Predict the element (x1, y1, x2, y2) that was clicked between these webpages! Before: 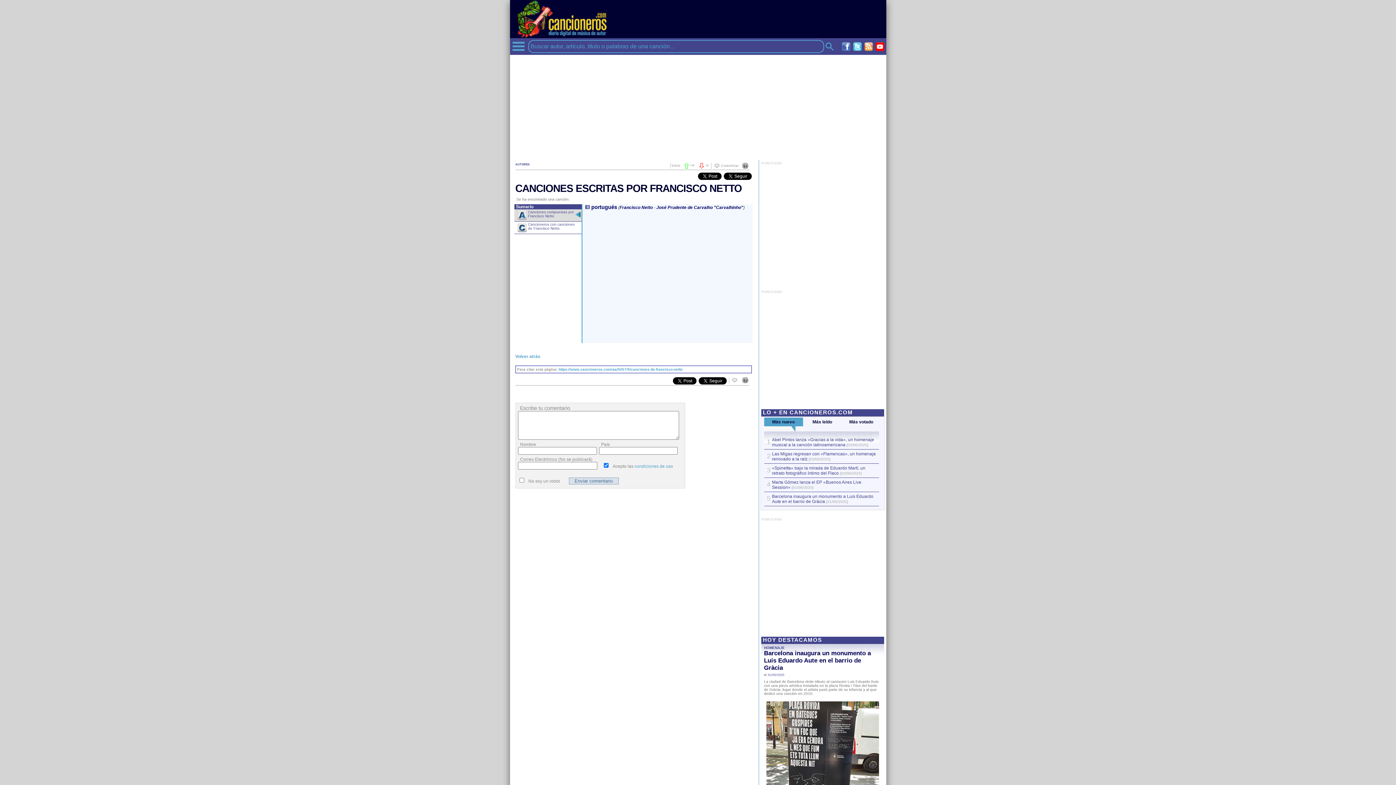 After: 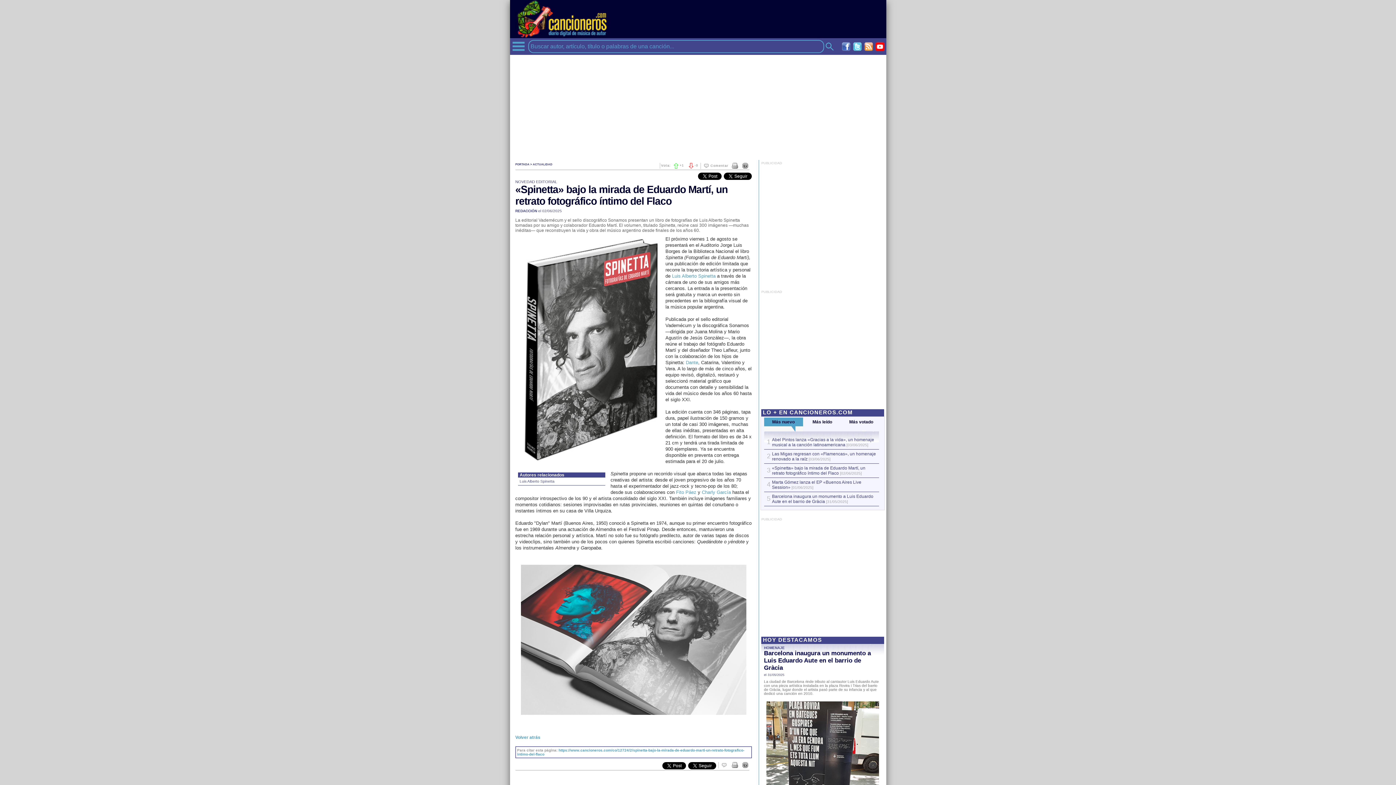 Action: bbox: (772, 465, 865, 476) label: «Spinetta» bajo la mirada de Eduardo Martí, un retrato fotográfico íntimo del Flaco